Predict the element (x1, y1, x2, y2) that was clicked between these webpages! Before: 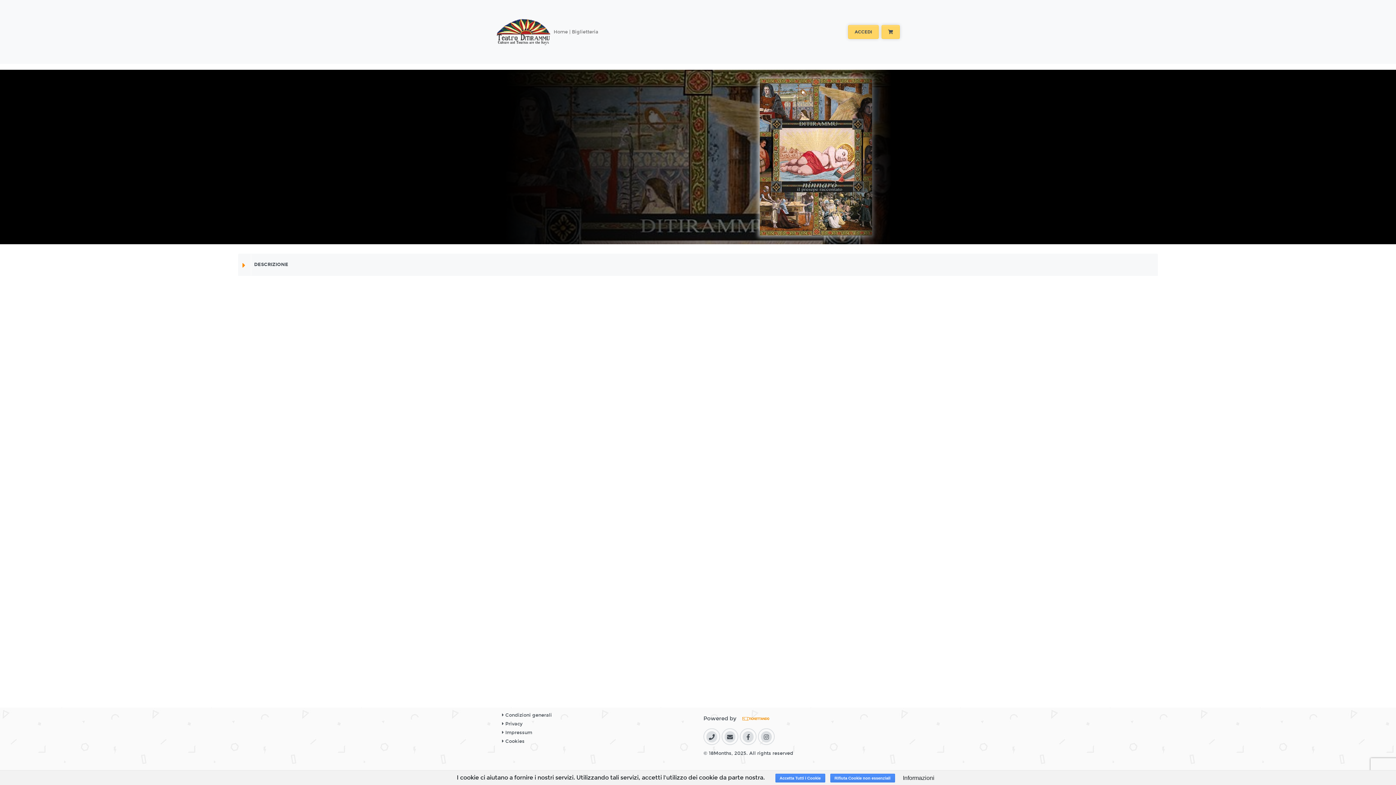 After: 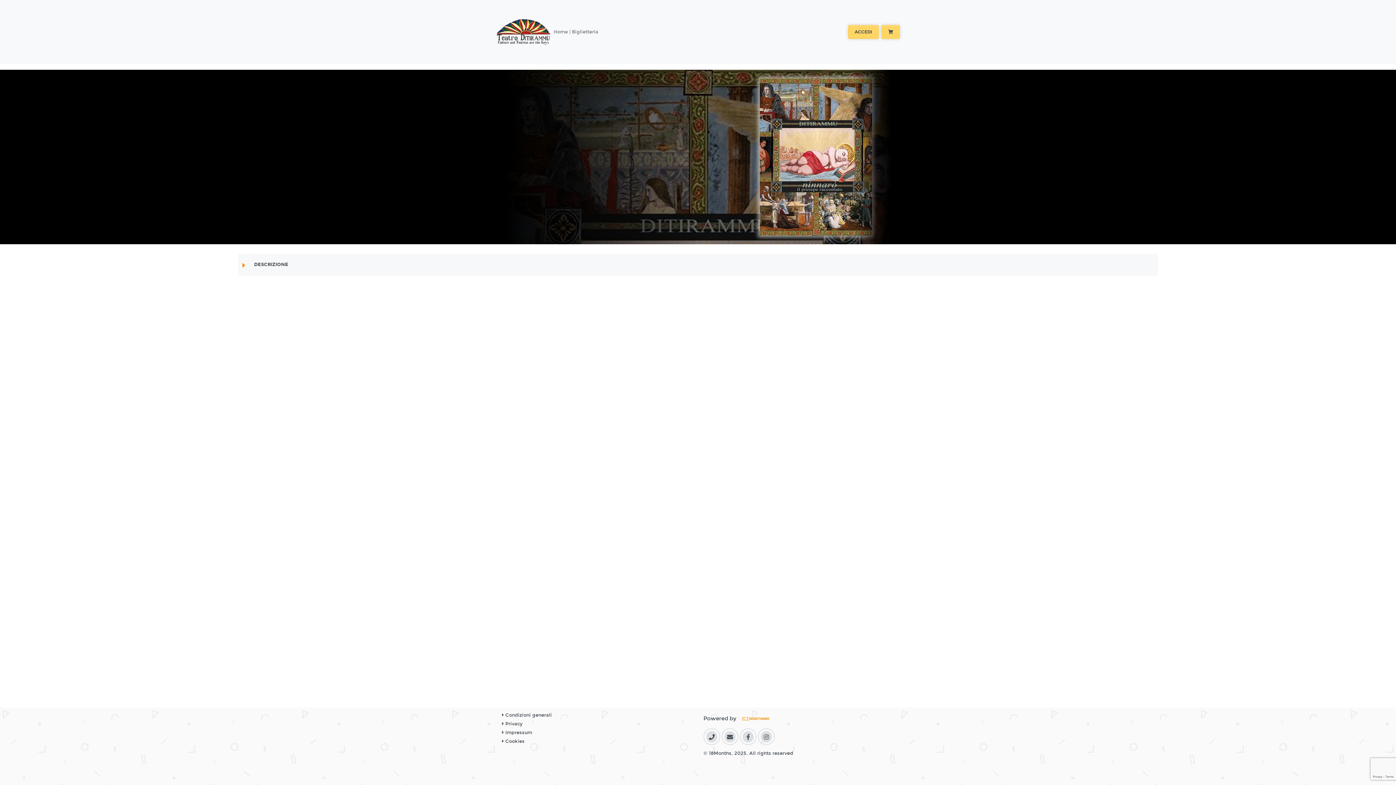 Action: label: Accetta Tutti i Cookie bbox: (775, 774, 825, 782)